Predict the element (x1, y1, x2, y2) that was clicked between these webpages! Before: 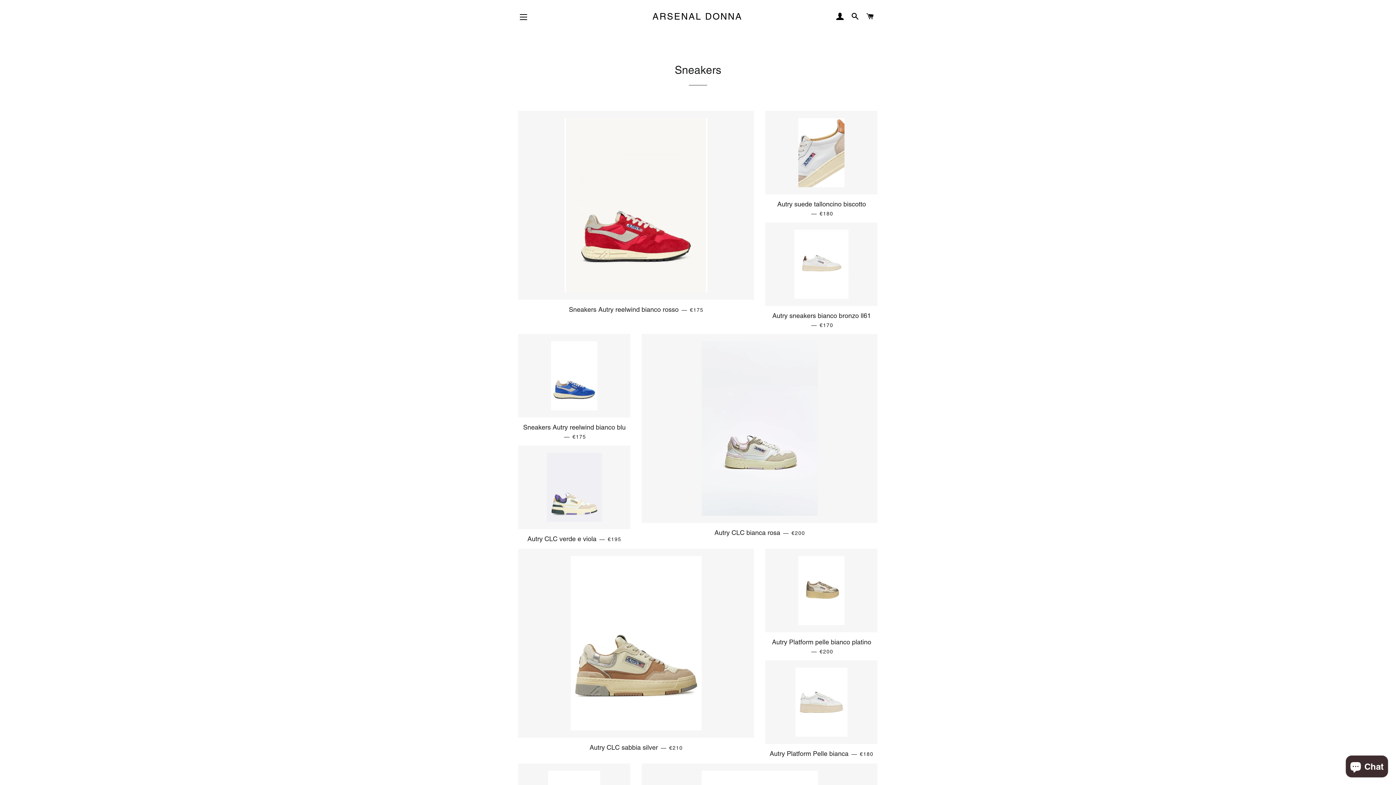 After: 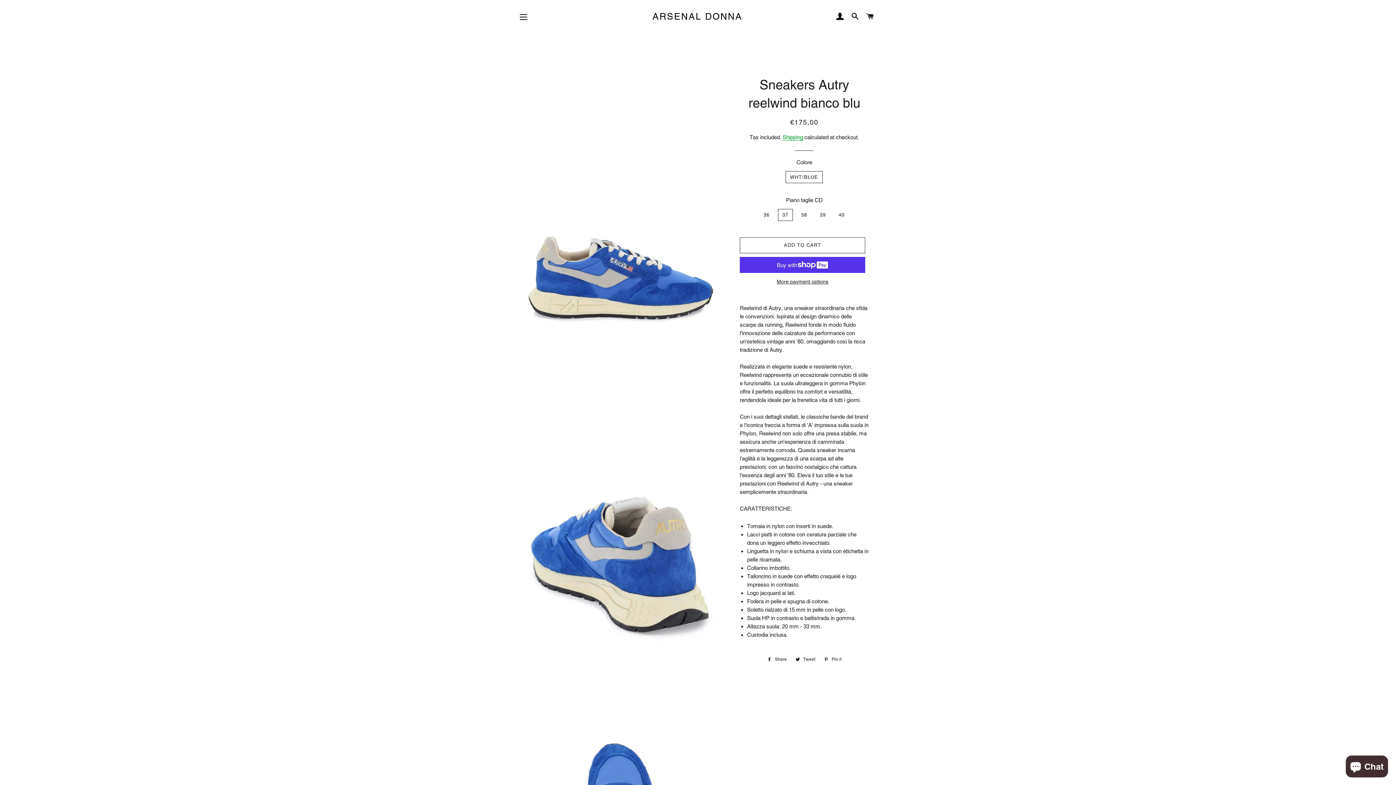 Action: bbox: (518, 417, 630, 445) label: Sneakers Autry reelwind bianco blu — 
REGULAR PRICE
€175